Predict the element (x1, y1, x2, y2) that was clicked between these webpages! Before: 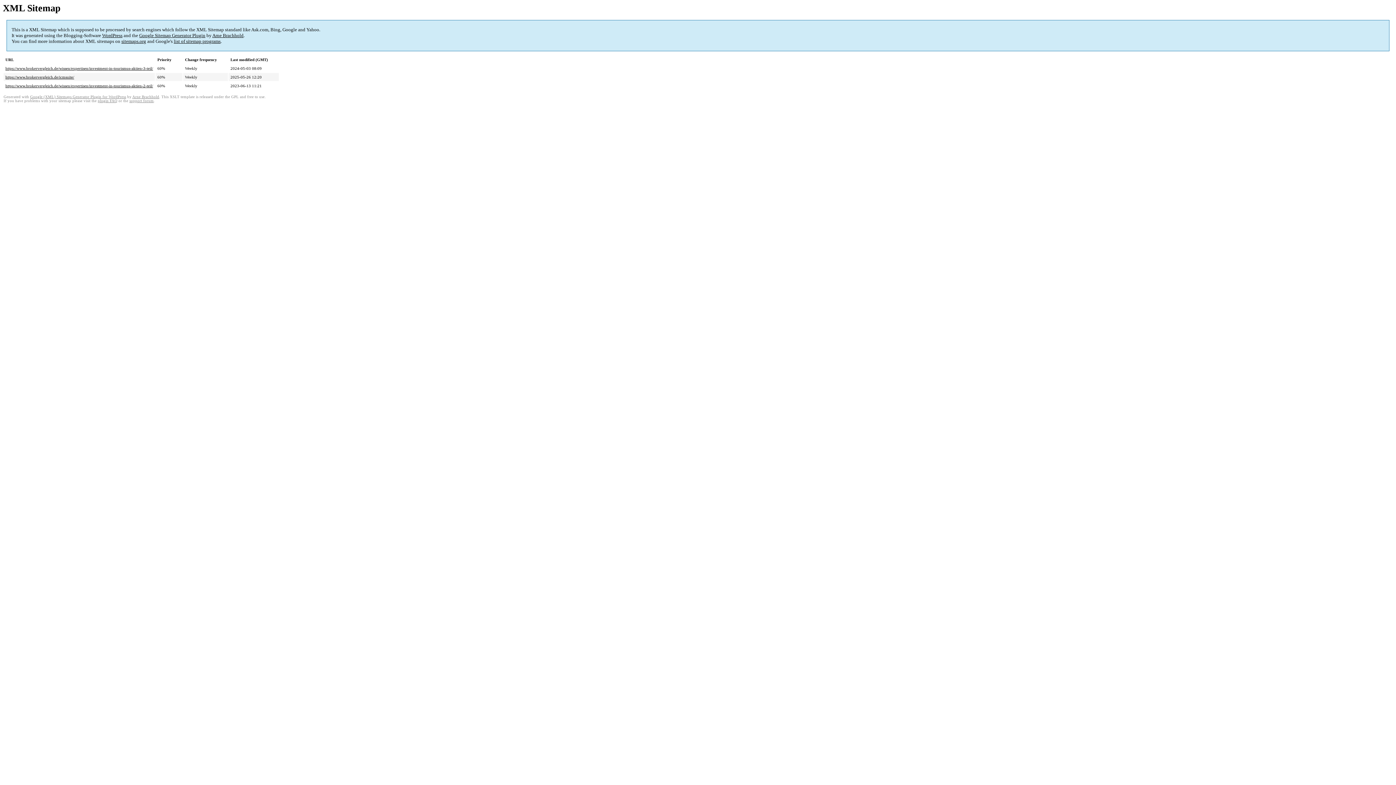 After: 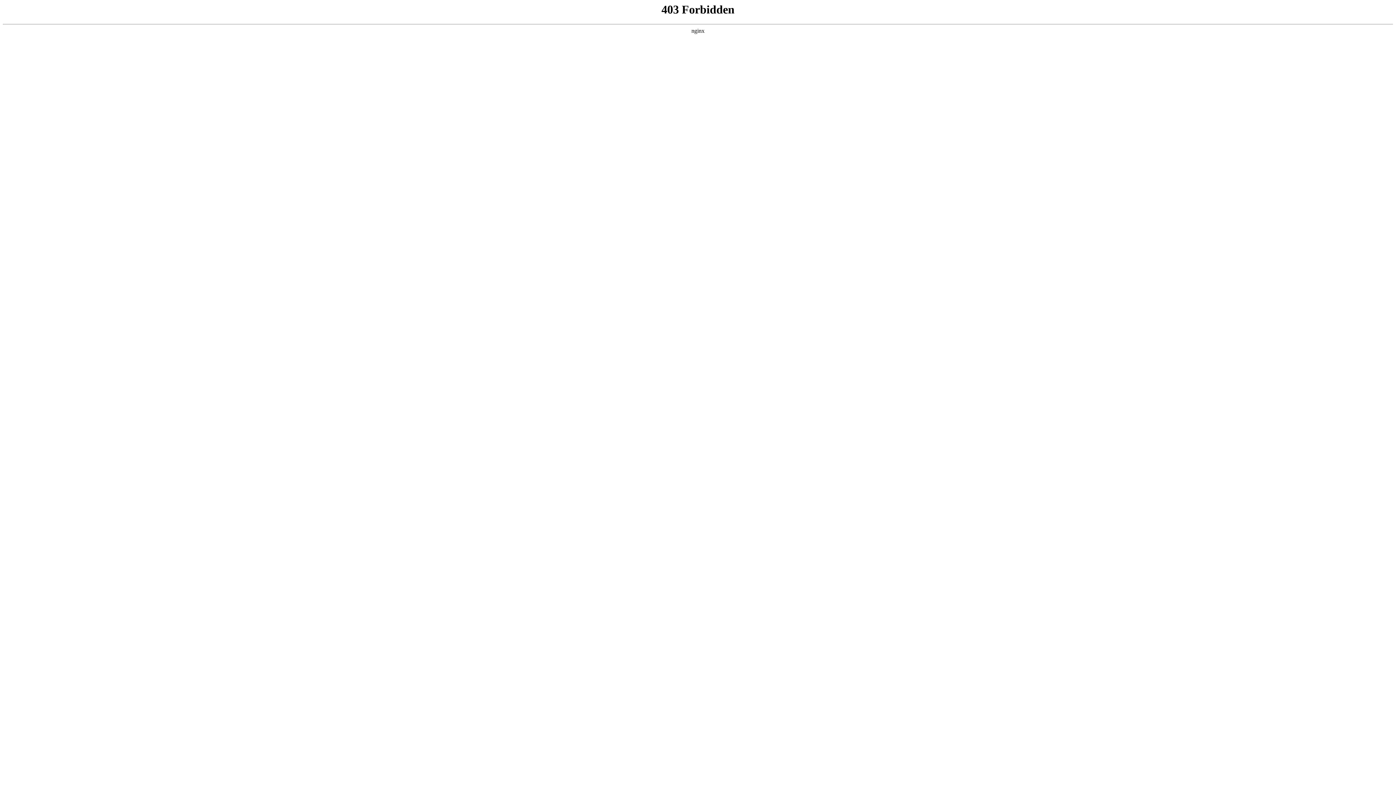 Action: bbox: (129, 99, 153, 103) label: support forum